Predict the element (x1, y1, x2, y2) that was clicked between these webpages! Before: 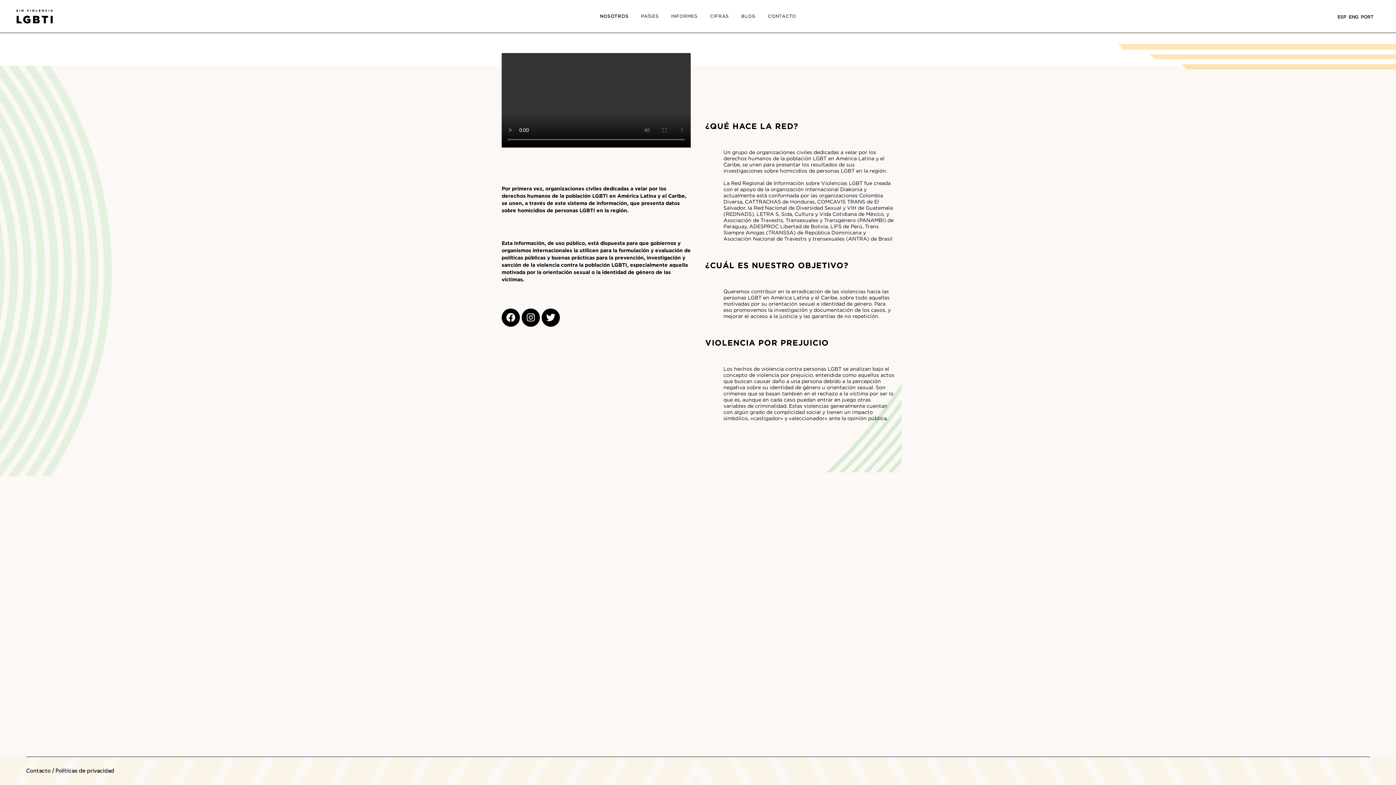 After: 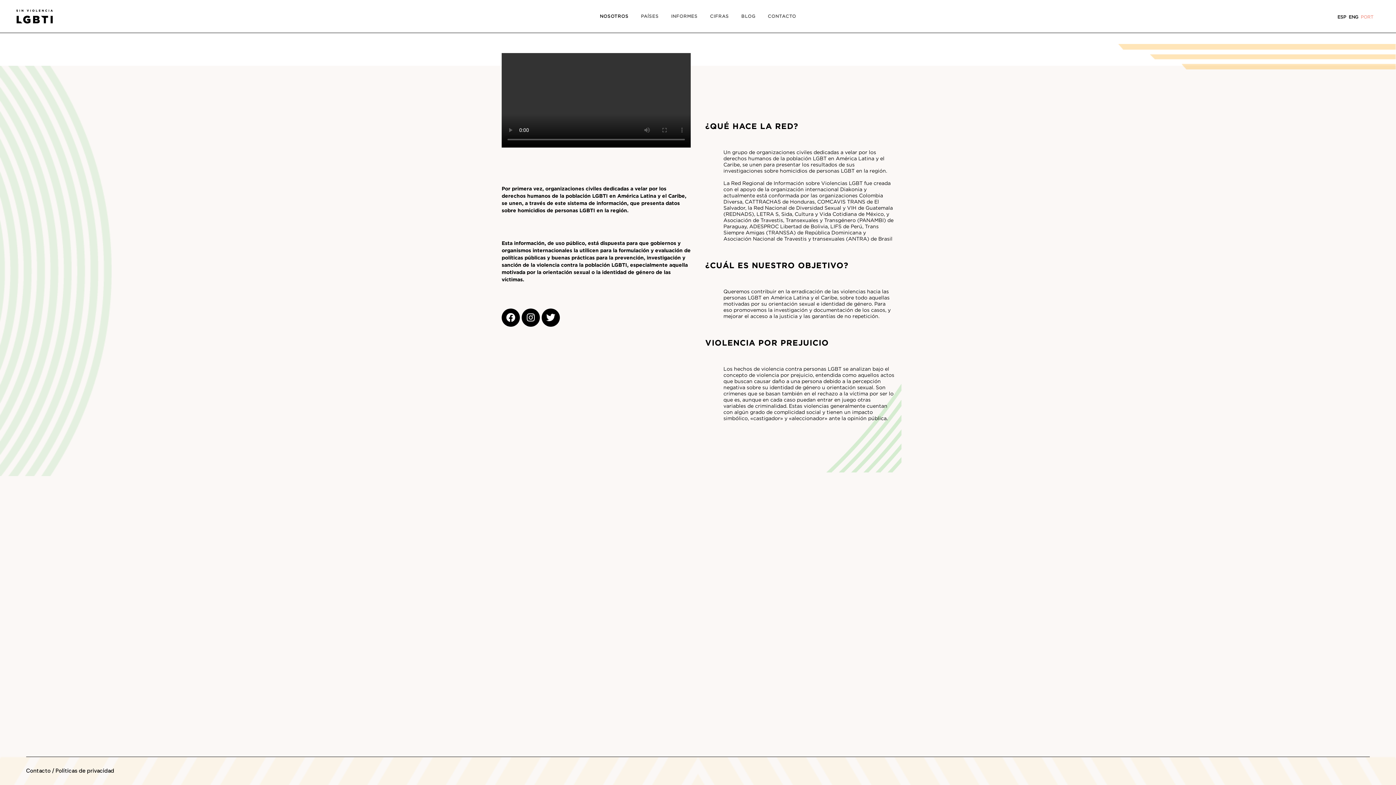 Action: bbox: (1361, 14, 1373, 19) label: PORT